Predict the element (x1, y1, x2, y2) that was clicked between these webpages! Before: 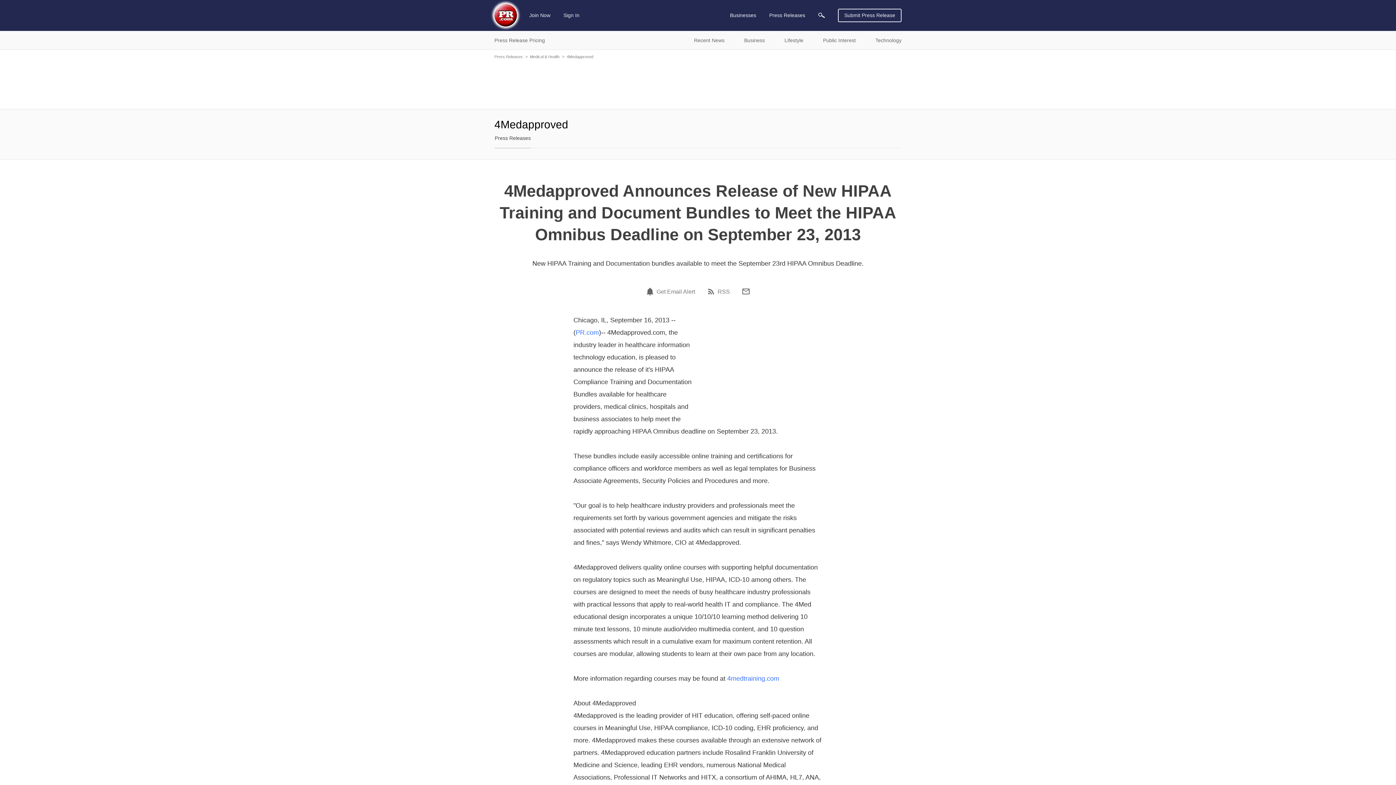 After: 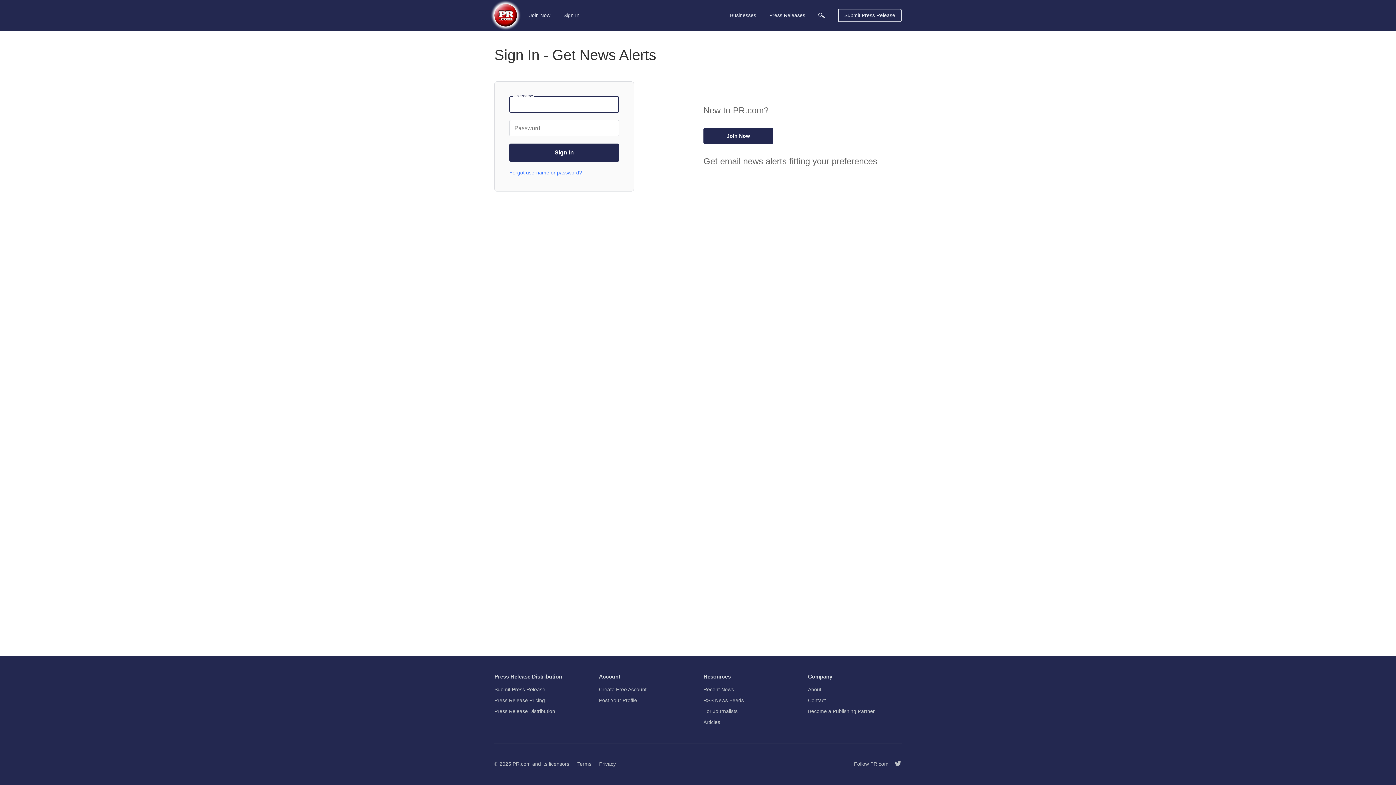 Action: bbox: (645, 287, 656, 296) label: Email Alert